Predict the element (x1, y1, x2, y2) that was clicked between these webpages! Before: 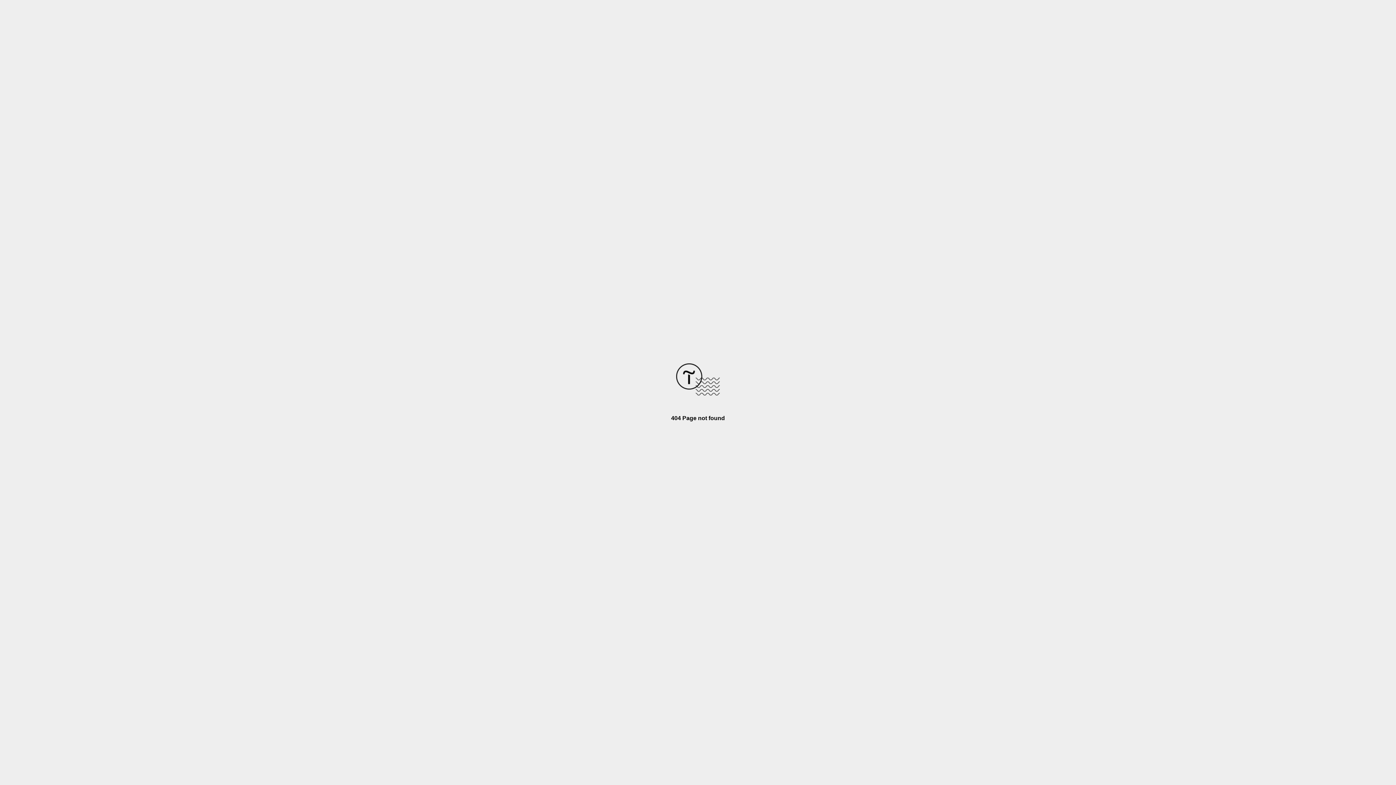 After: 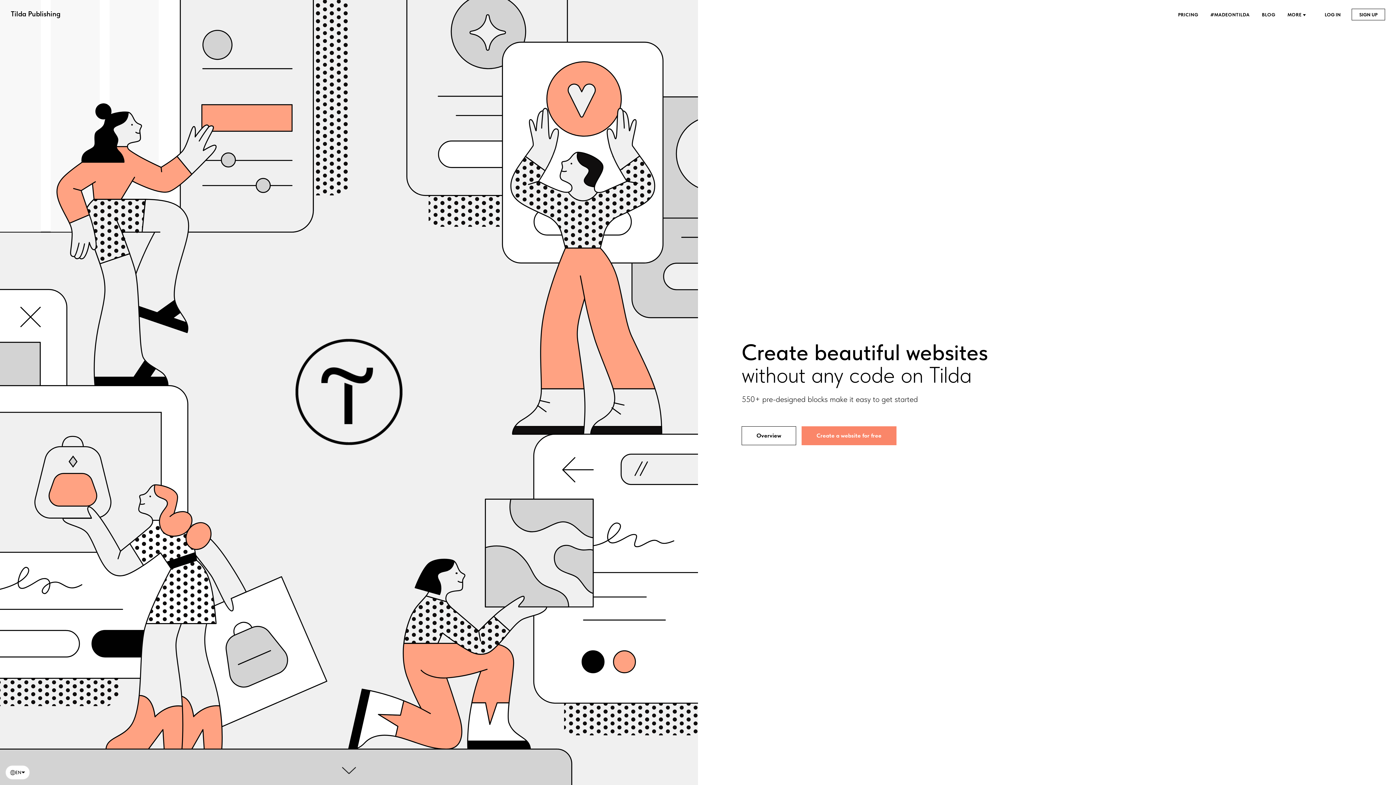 Action: bbox: (676, 390, 720, 396)